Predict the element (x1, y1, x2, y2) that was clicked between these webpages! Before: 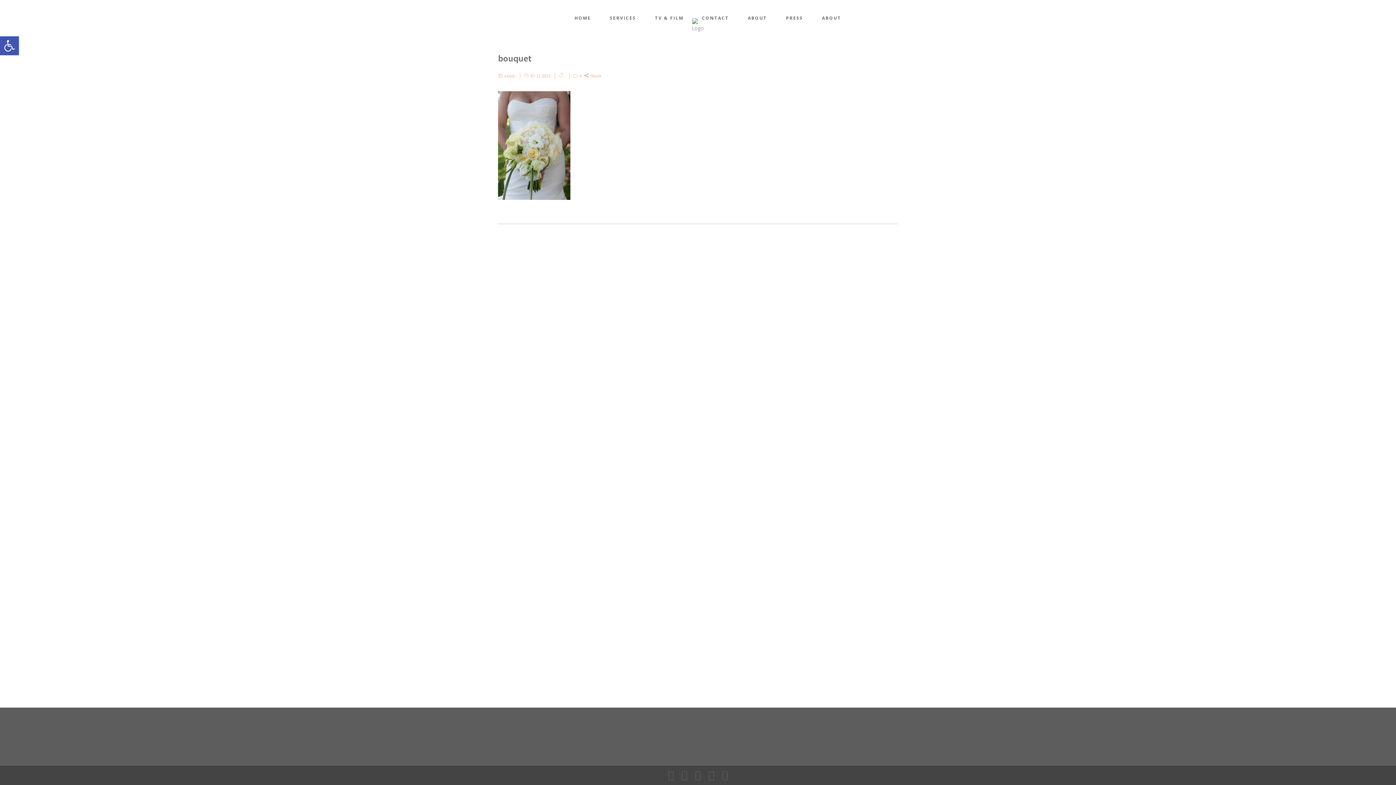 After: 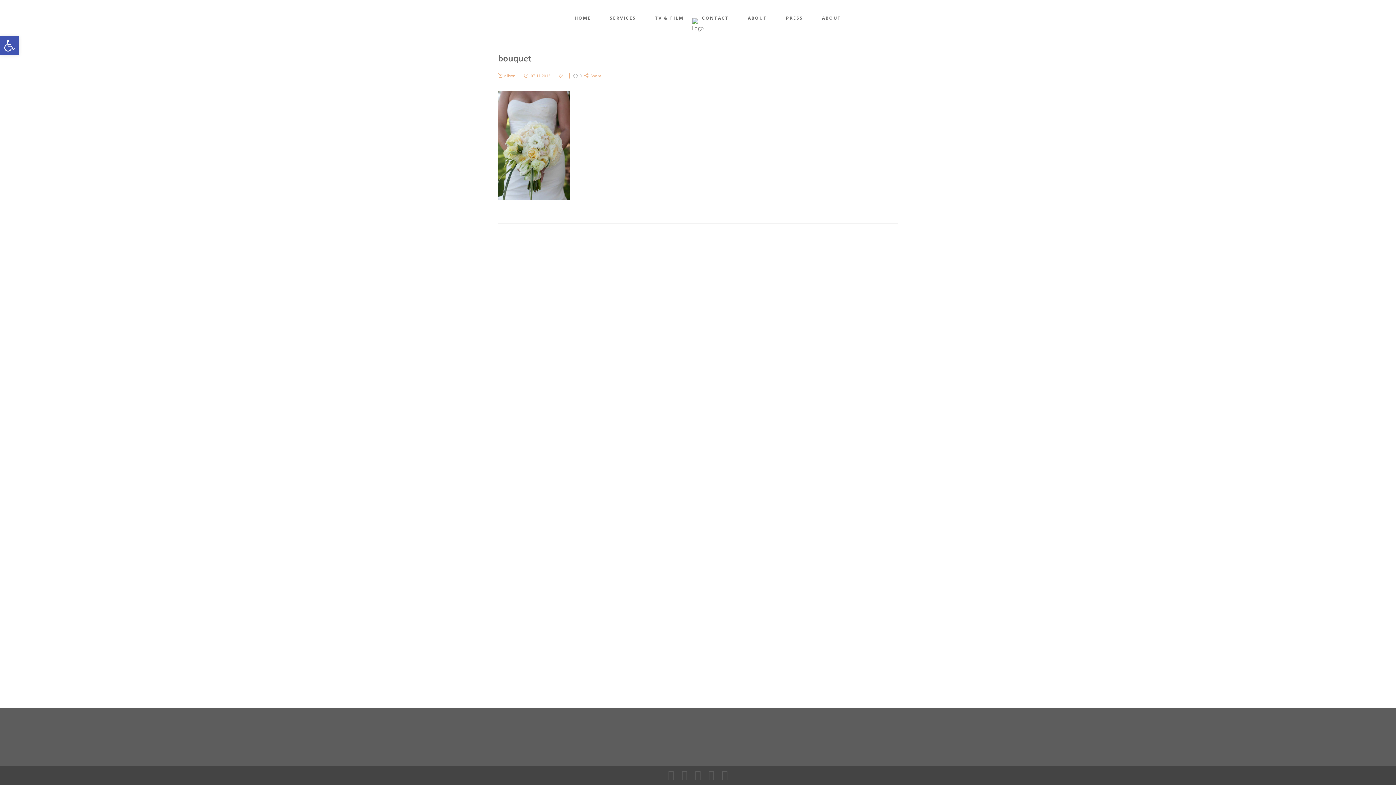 Action: label: 0 bbox: (573, 73, 581, 78)